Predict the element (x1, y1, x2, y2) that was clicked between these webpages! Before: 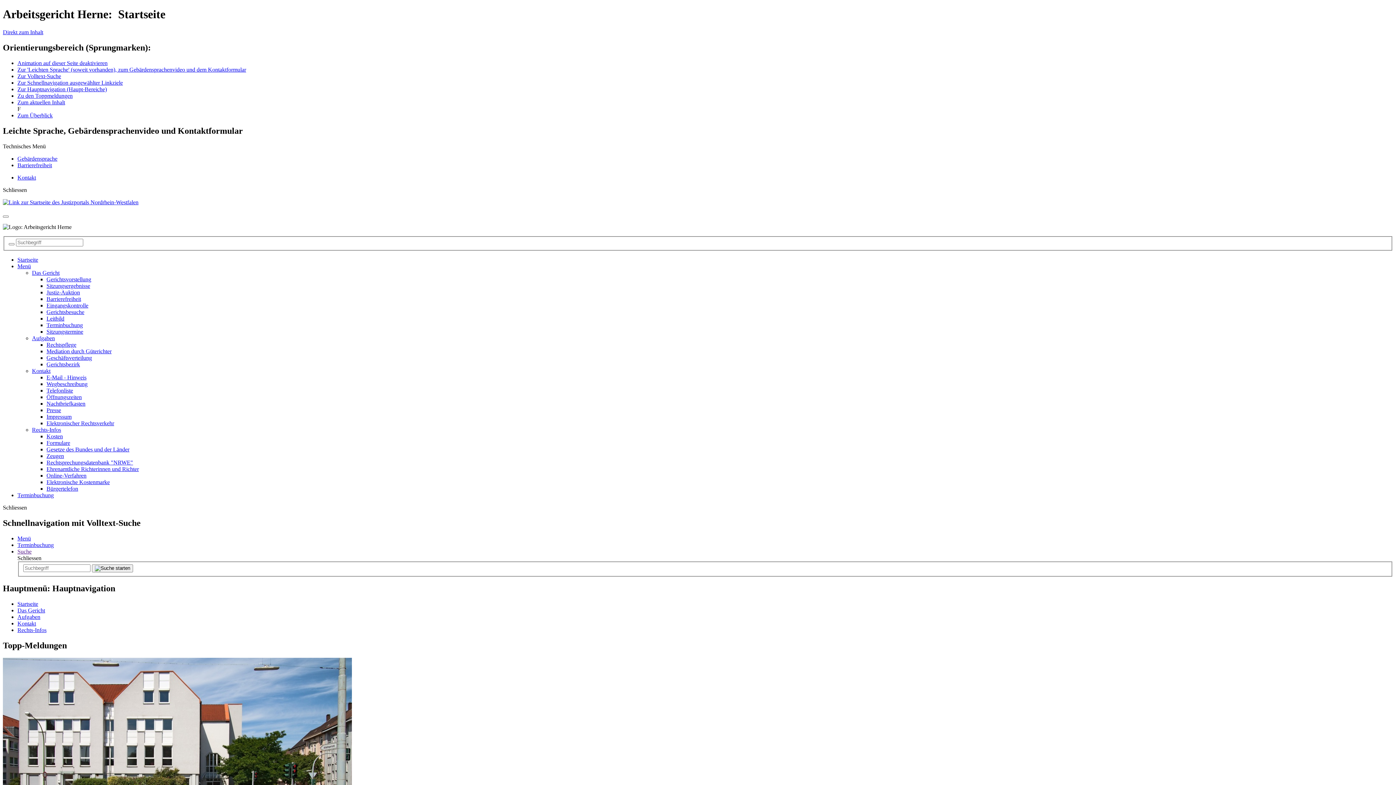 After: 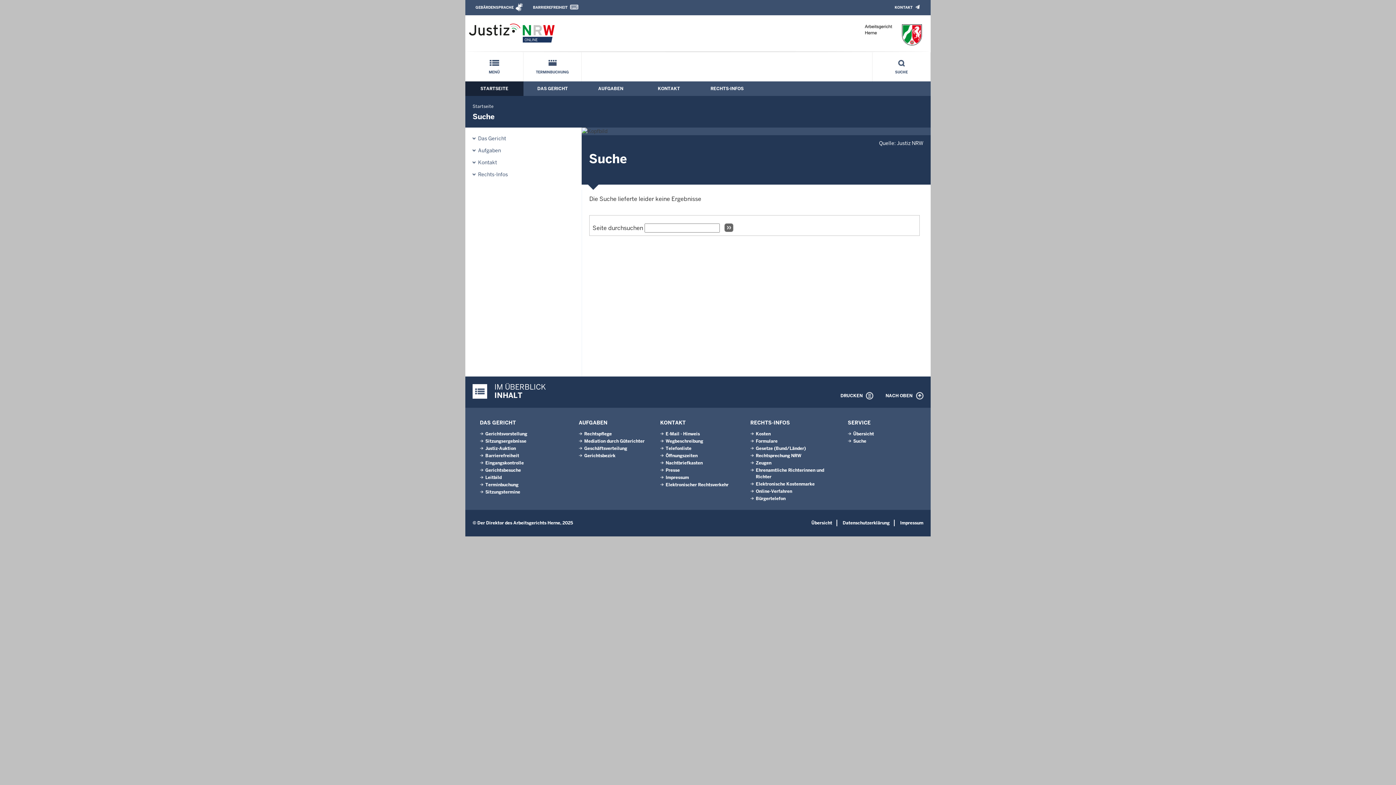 Action: bbox: (92, 564, 133, 572)